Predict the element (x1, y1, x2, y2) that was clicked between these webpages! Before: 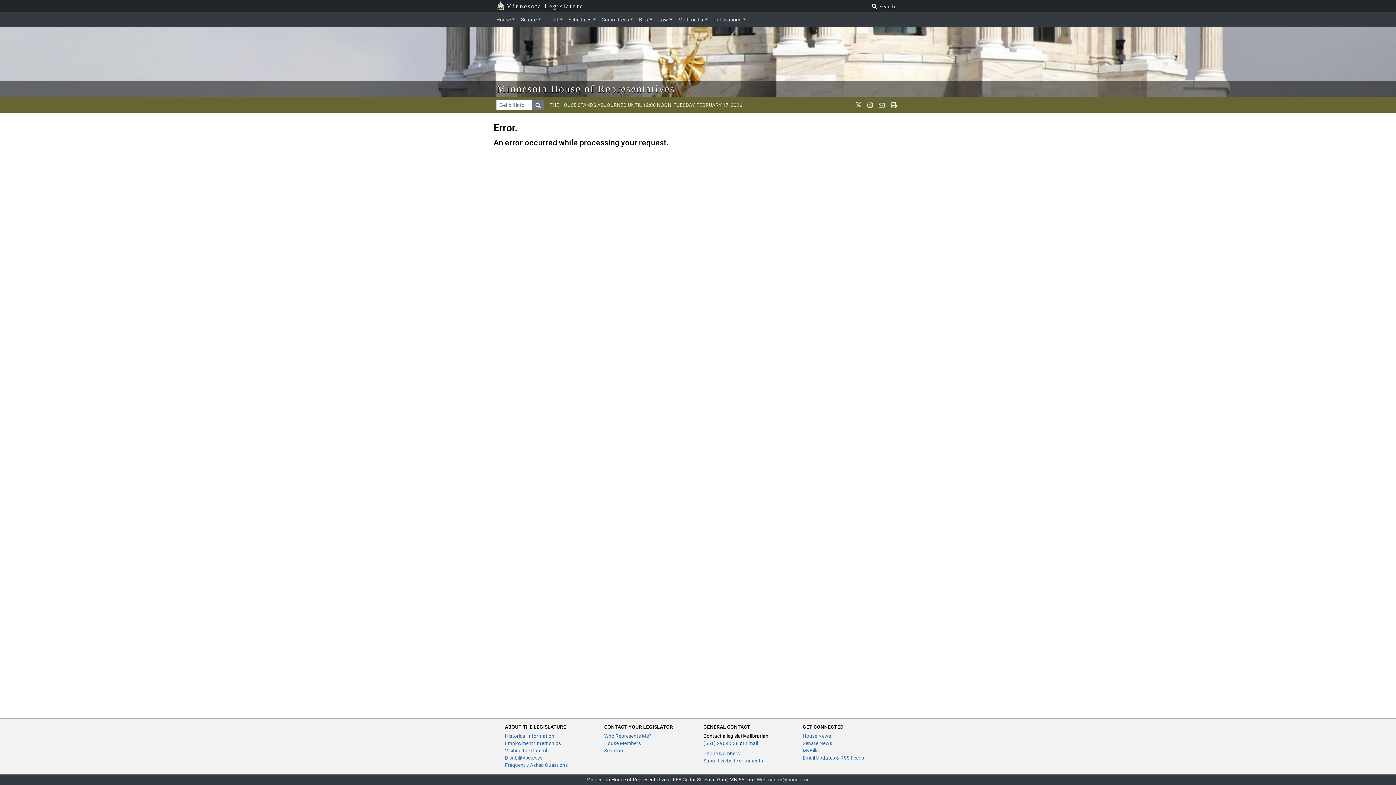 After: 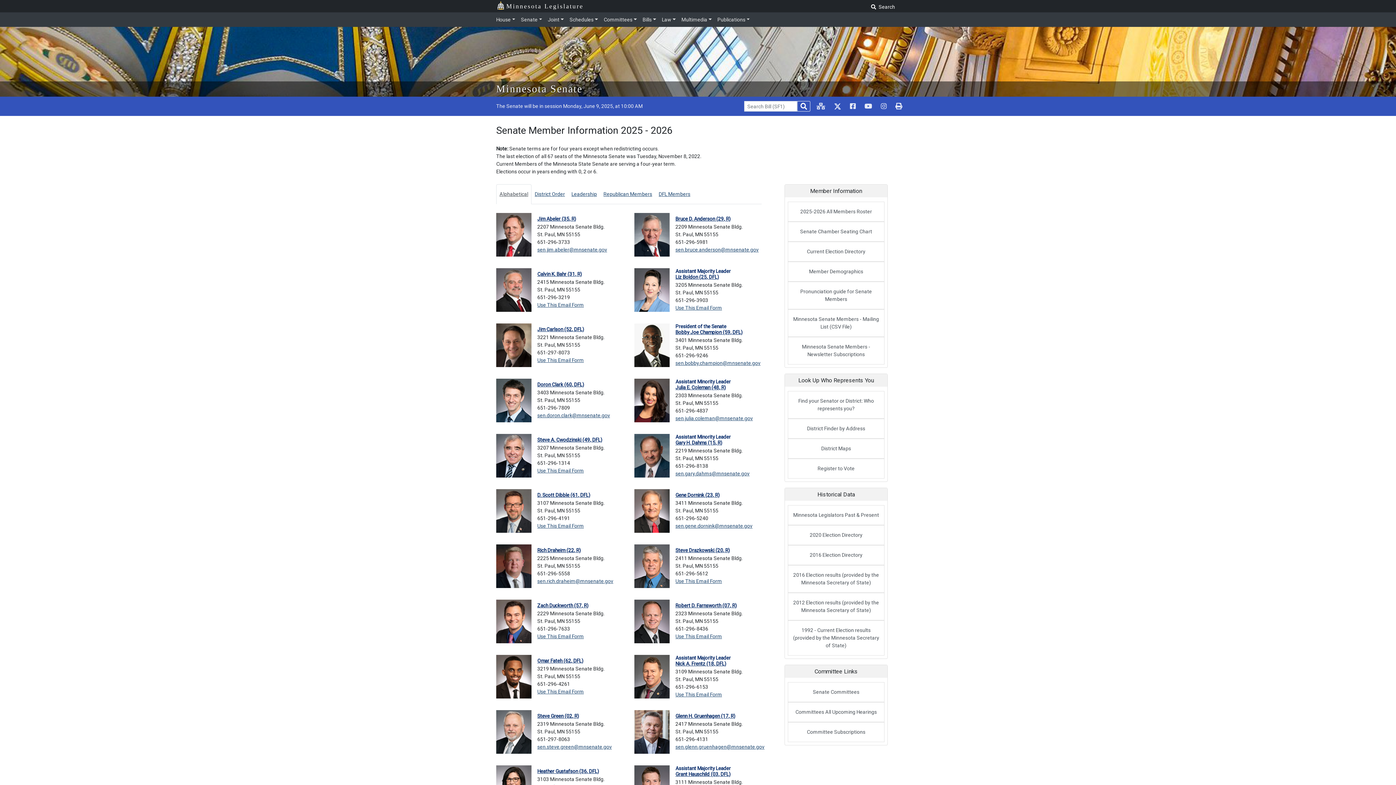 Action: label: Senators bbox: (604, 748, 624, 753)